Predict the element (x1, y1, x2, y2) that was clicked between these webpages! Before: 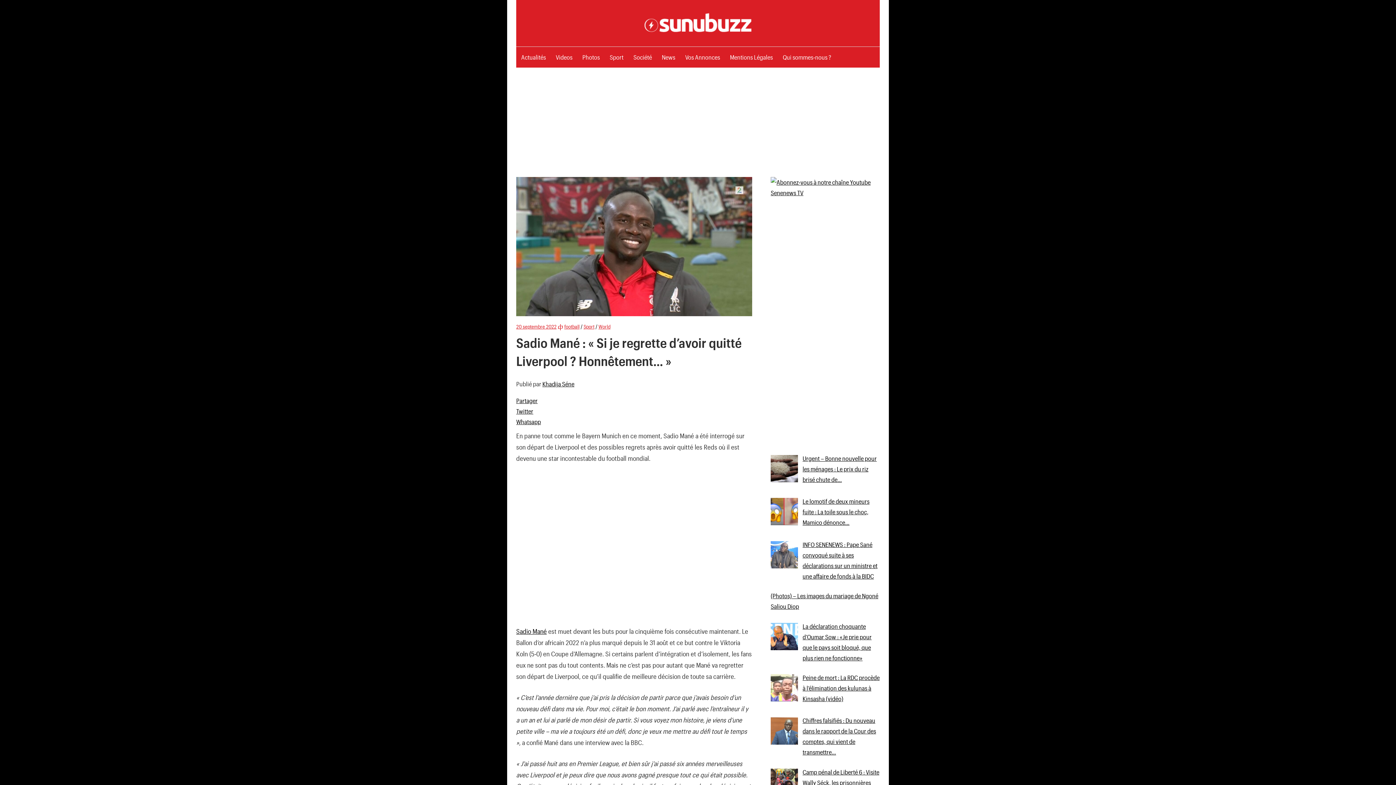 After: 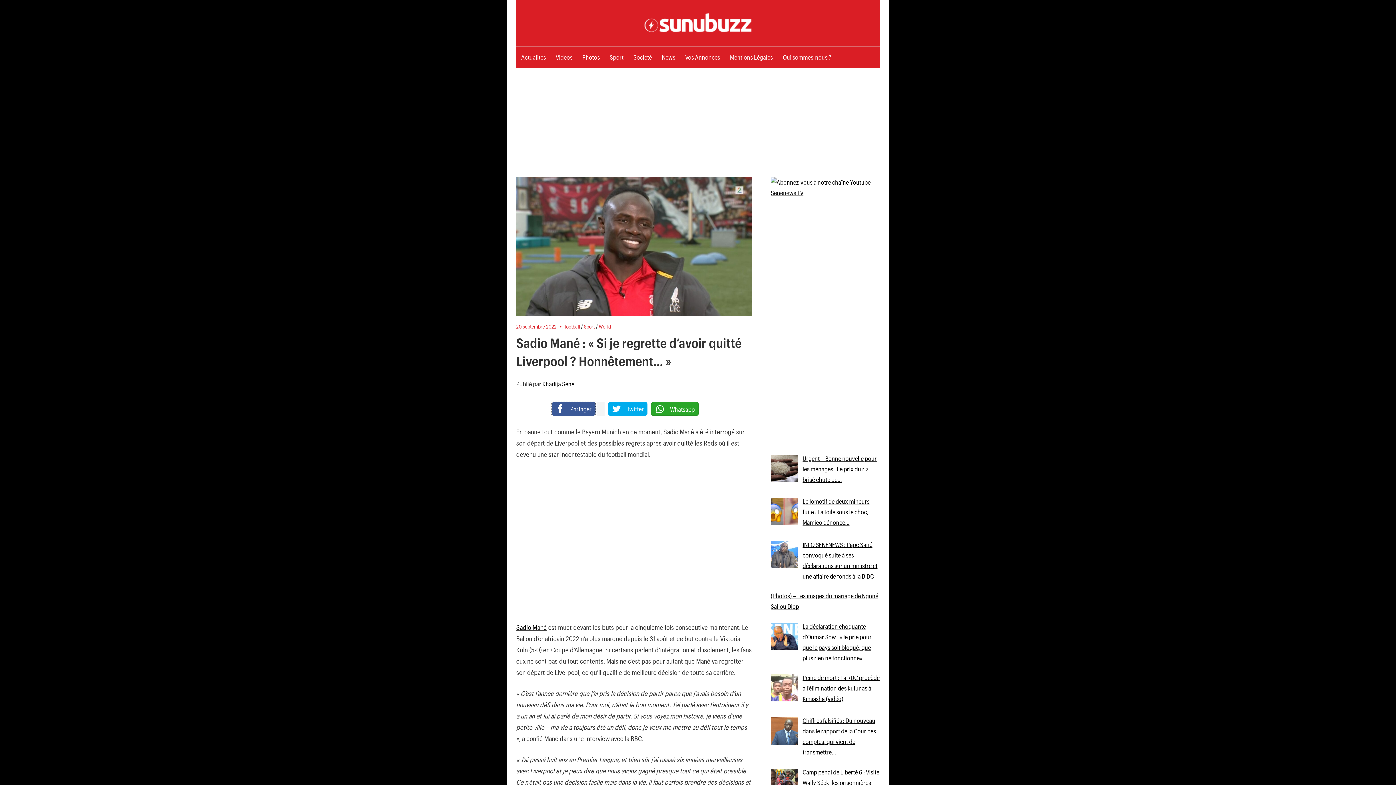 Action: bbox: (516, 397, 537, 404) label: Partager via Facebook